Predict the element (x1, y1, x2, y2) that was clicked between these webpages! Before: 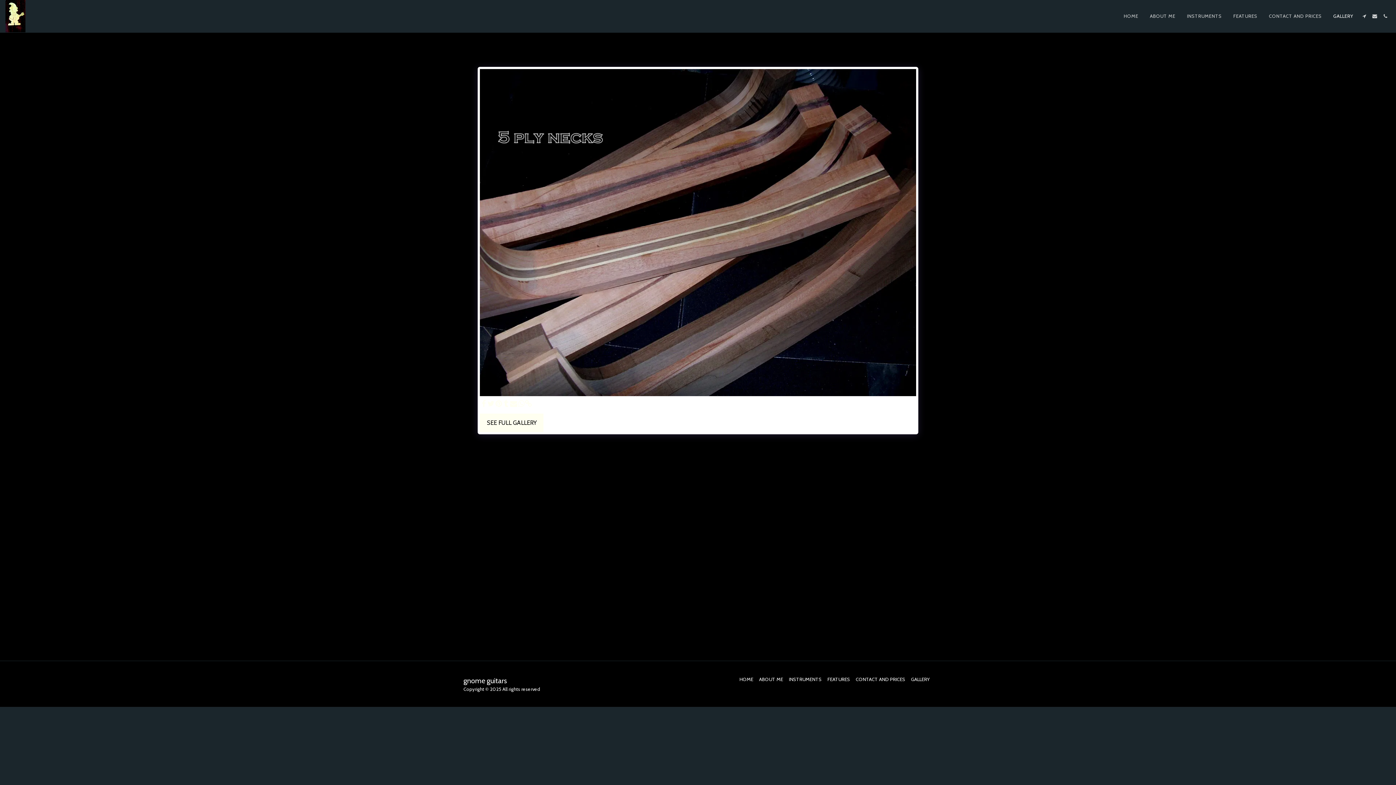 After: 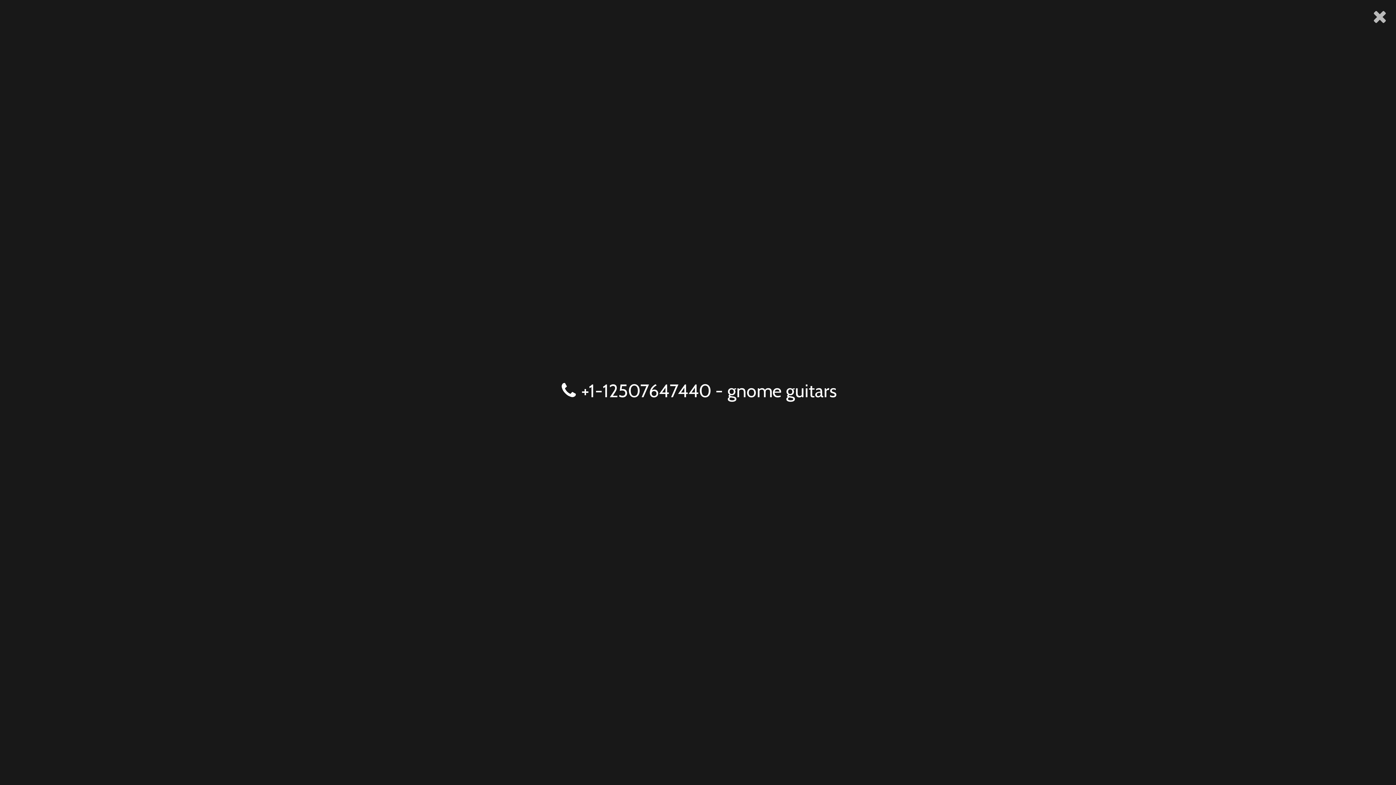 Action: label:   bbox: (1380, 13, 1390, 18)